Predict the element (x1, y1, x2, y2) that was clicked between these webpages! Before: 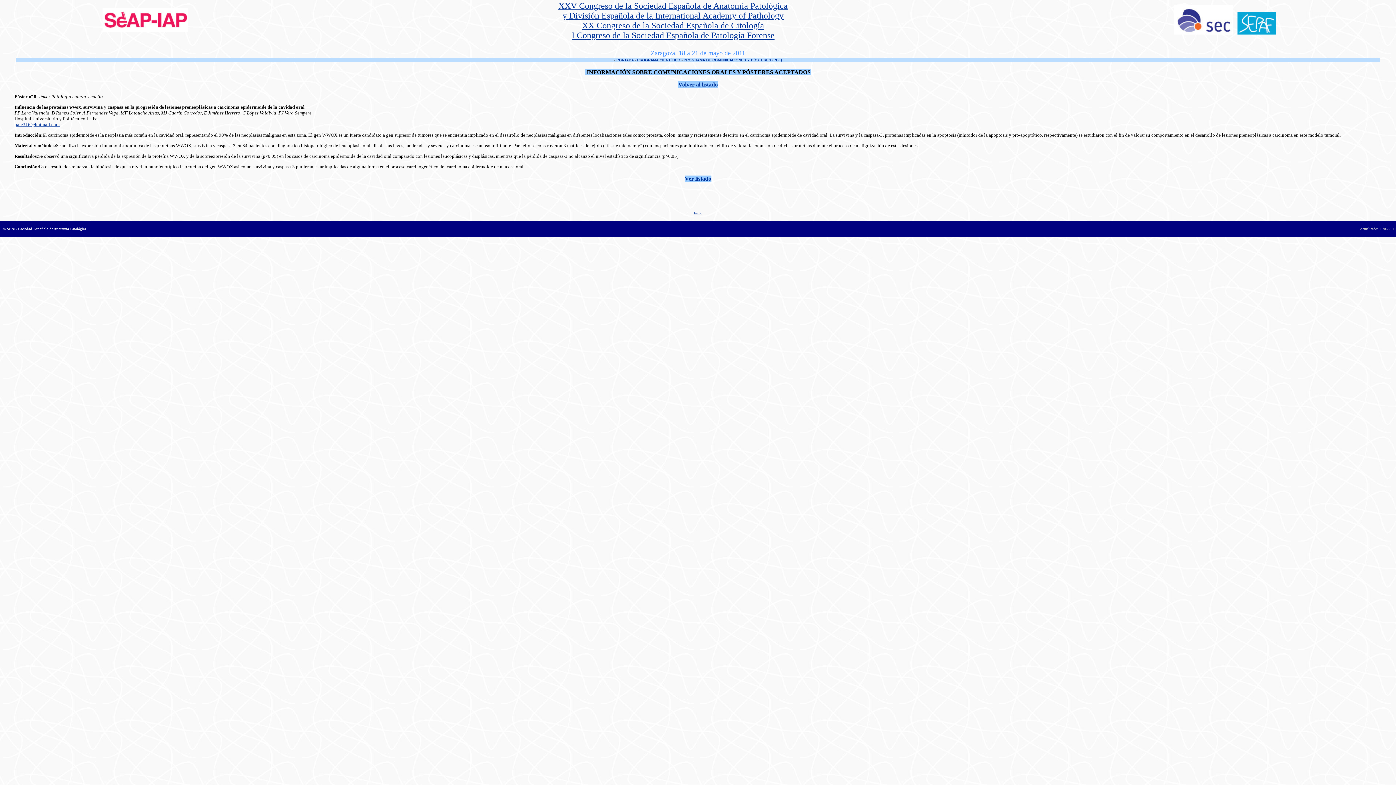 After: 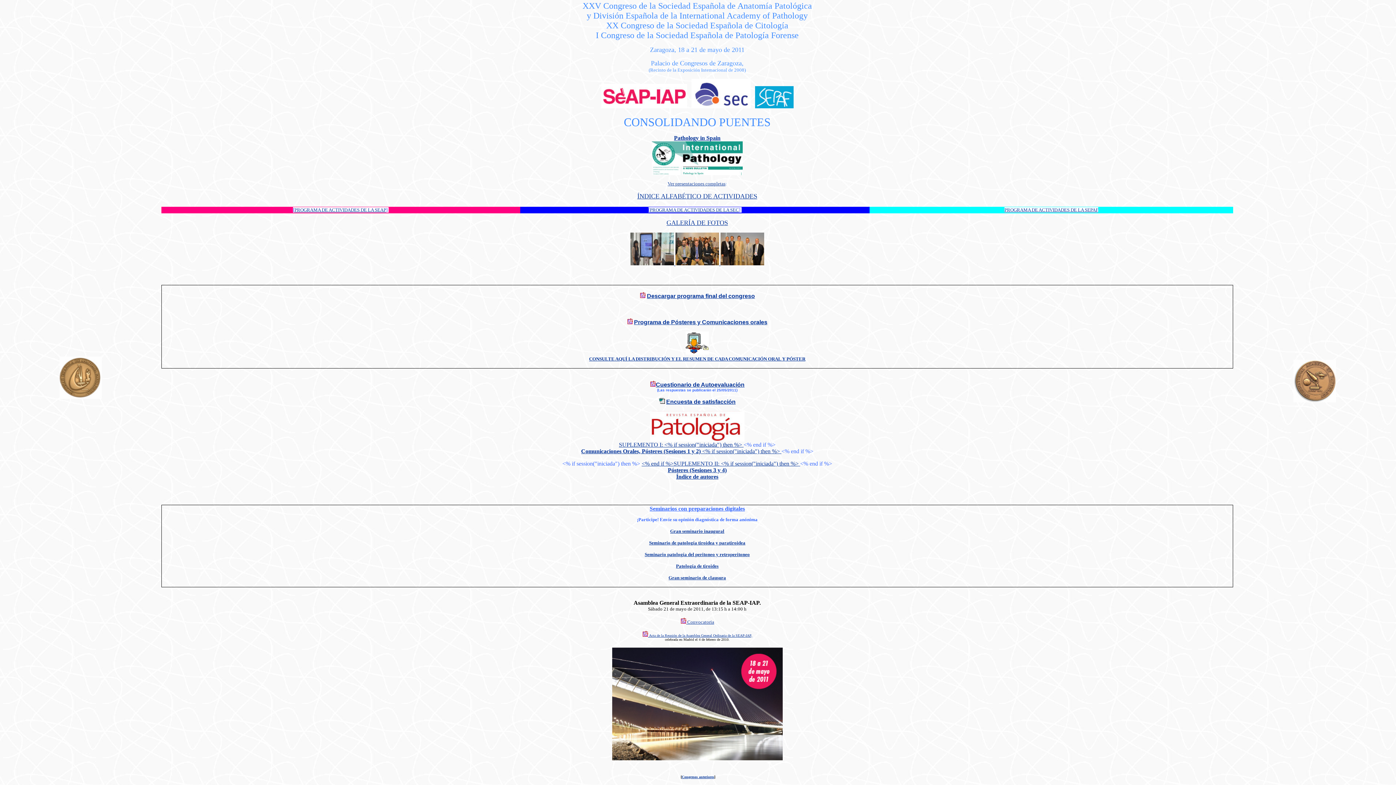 Action: bbox: (616, 58, 634, 62) label: PORTADA